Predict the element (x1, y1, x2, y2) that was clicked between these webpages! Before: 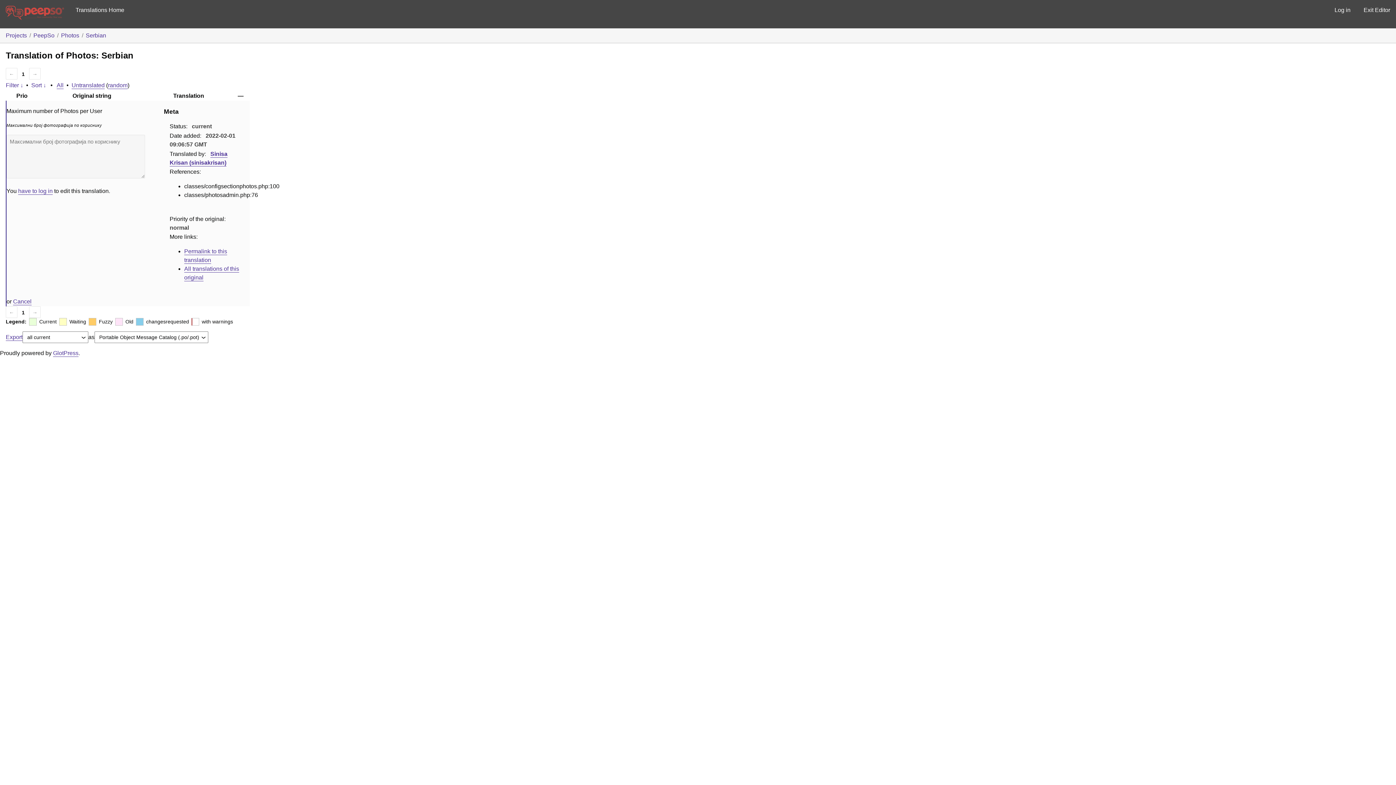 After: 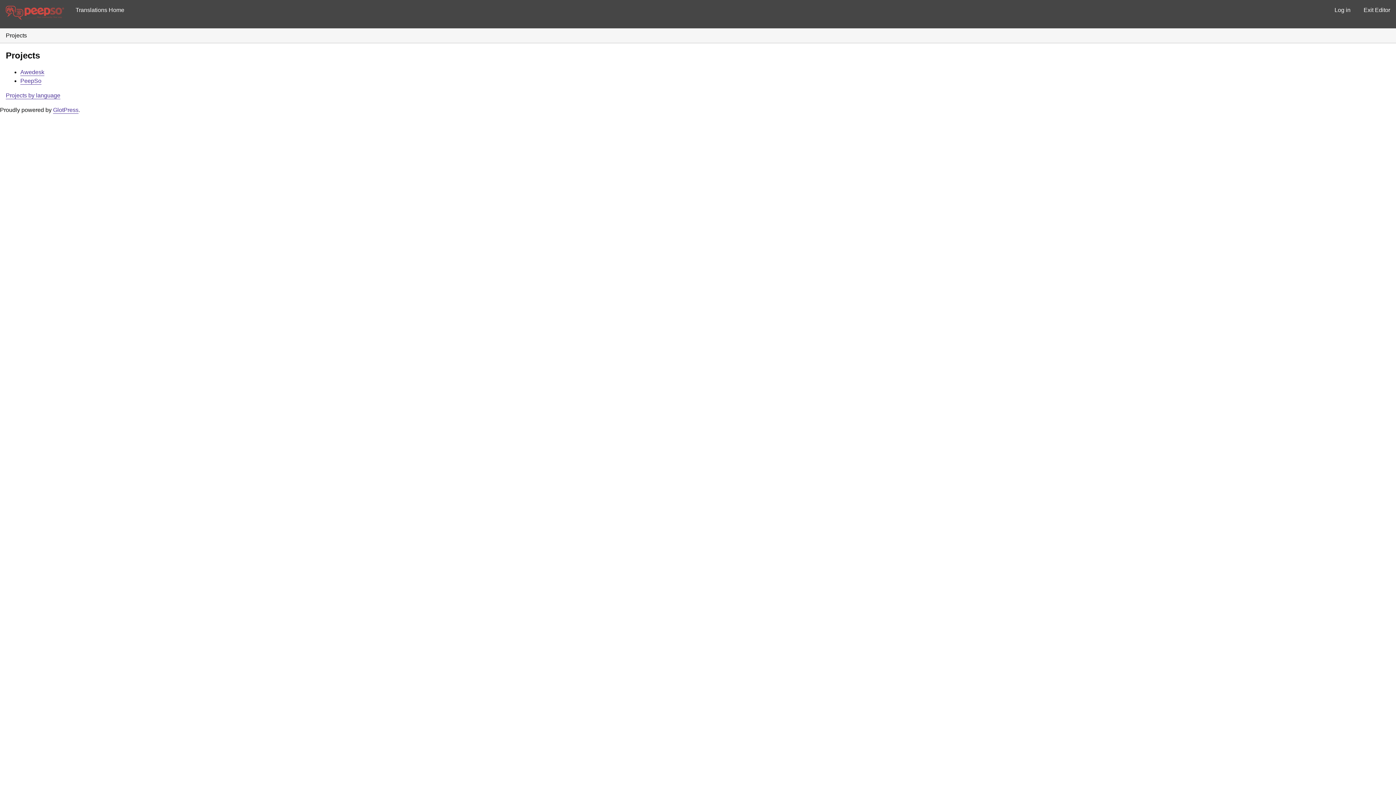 Action: label: Projects bbox: (5, 32, 26, 38)